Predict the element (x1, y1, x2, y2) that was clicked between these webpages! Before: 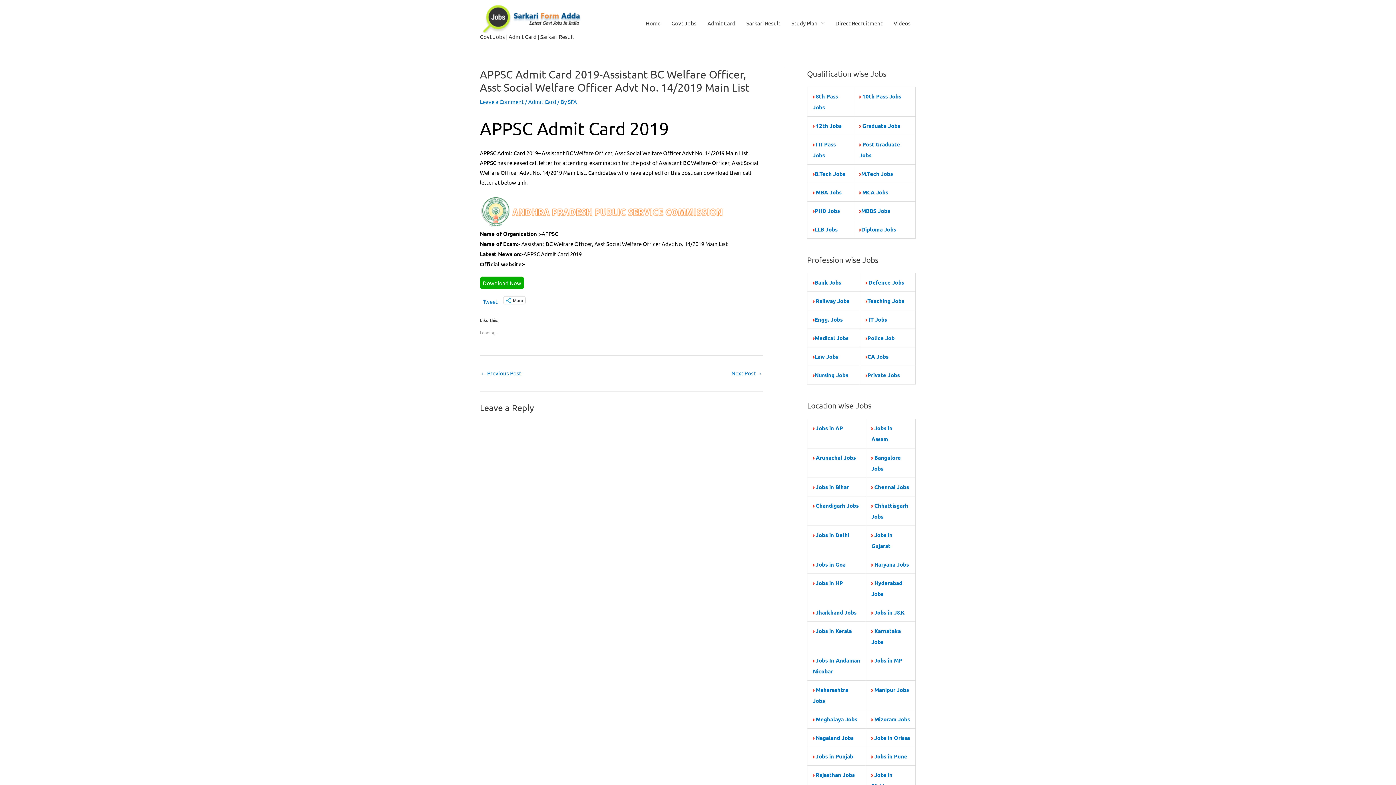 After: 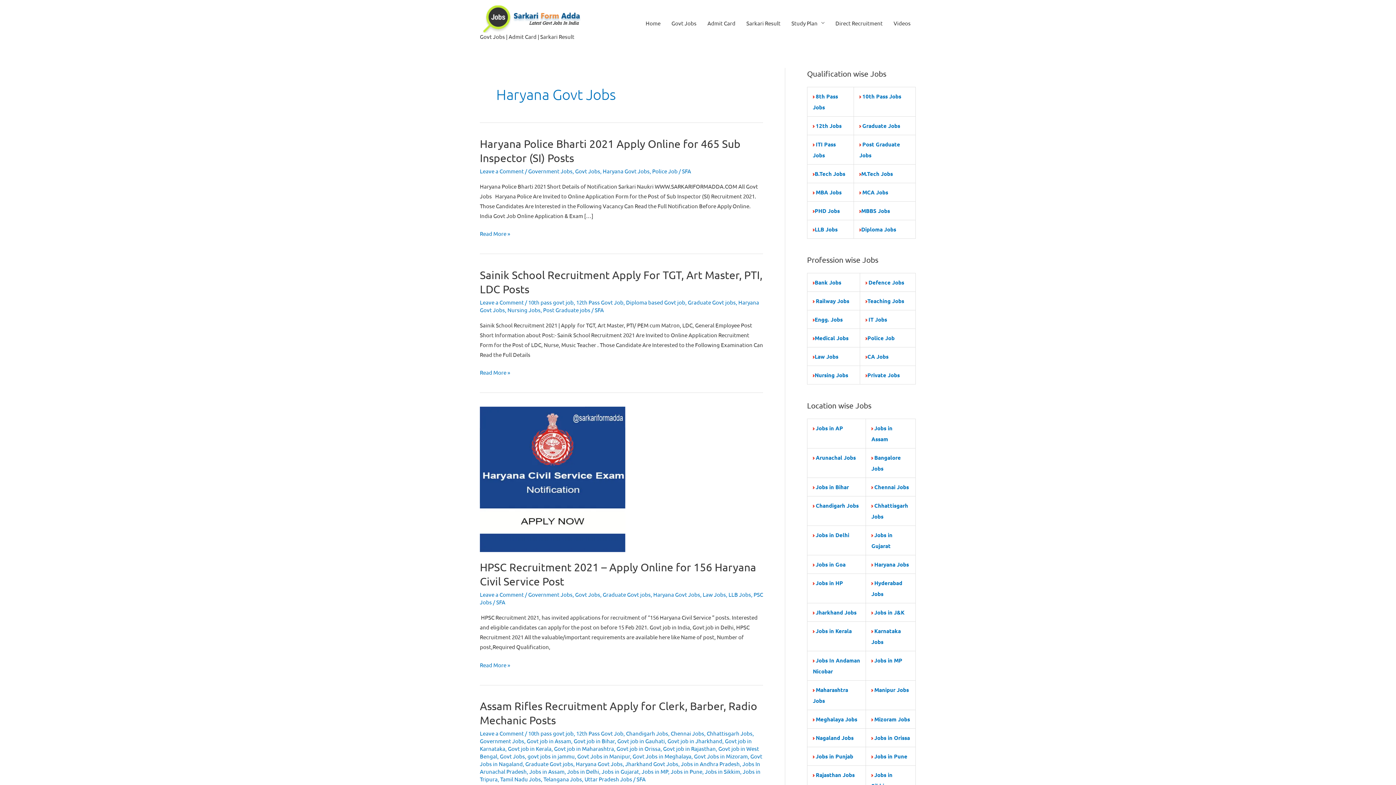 Action: bbox: (874, 561, 909, 568) label: Haryana Jobs